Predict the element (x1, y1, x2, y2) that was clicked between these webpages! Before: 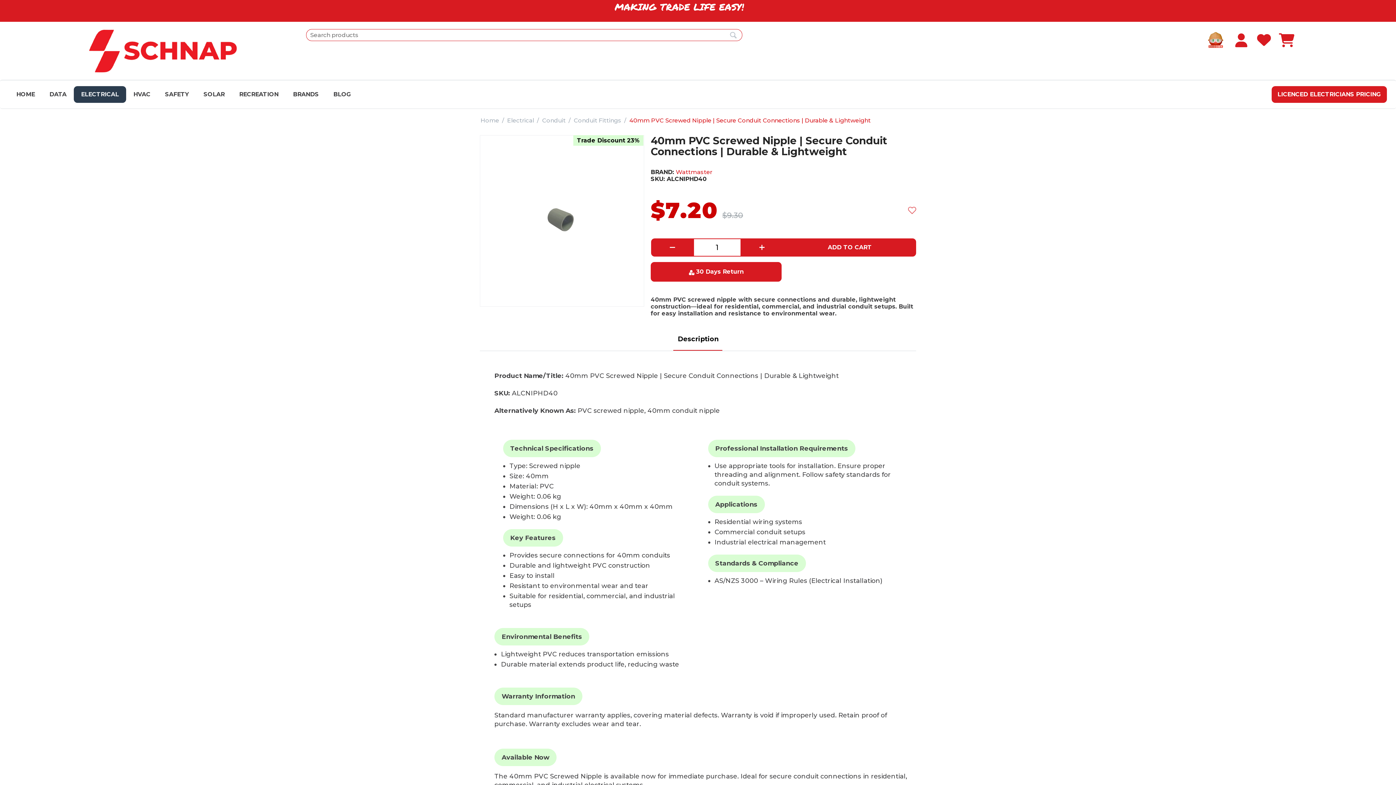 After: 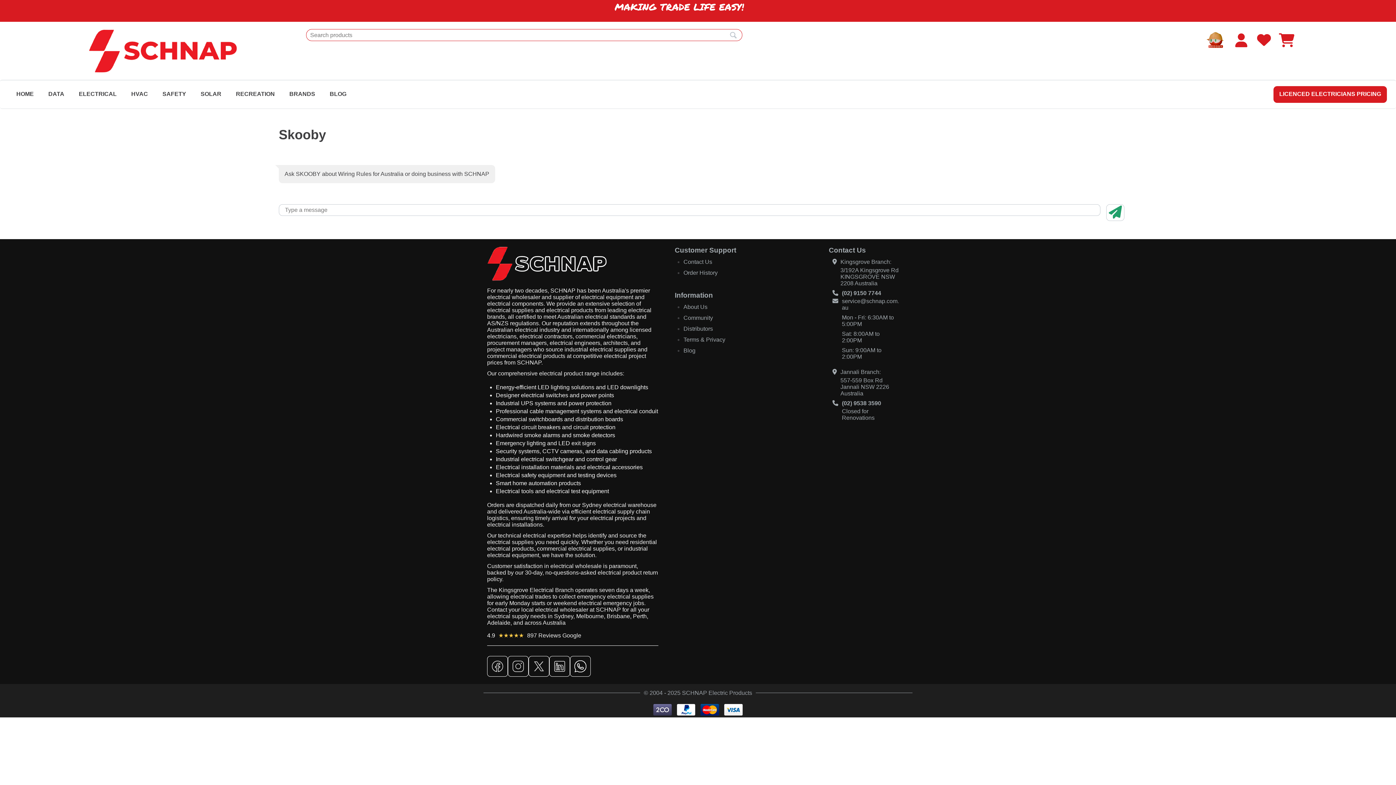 Action: bbox: (1205, 36, 1230, 42)